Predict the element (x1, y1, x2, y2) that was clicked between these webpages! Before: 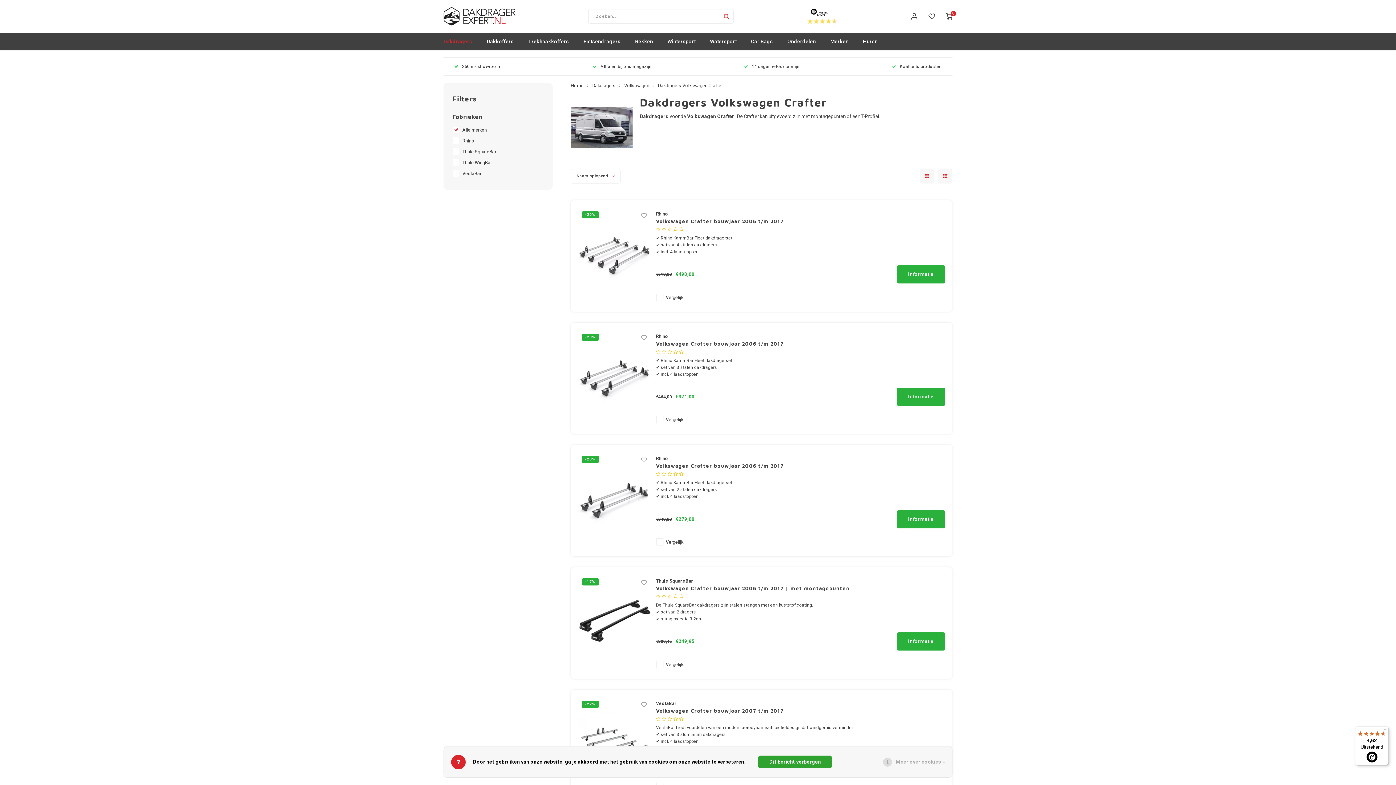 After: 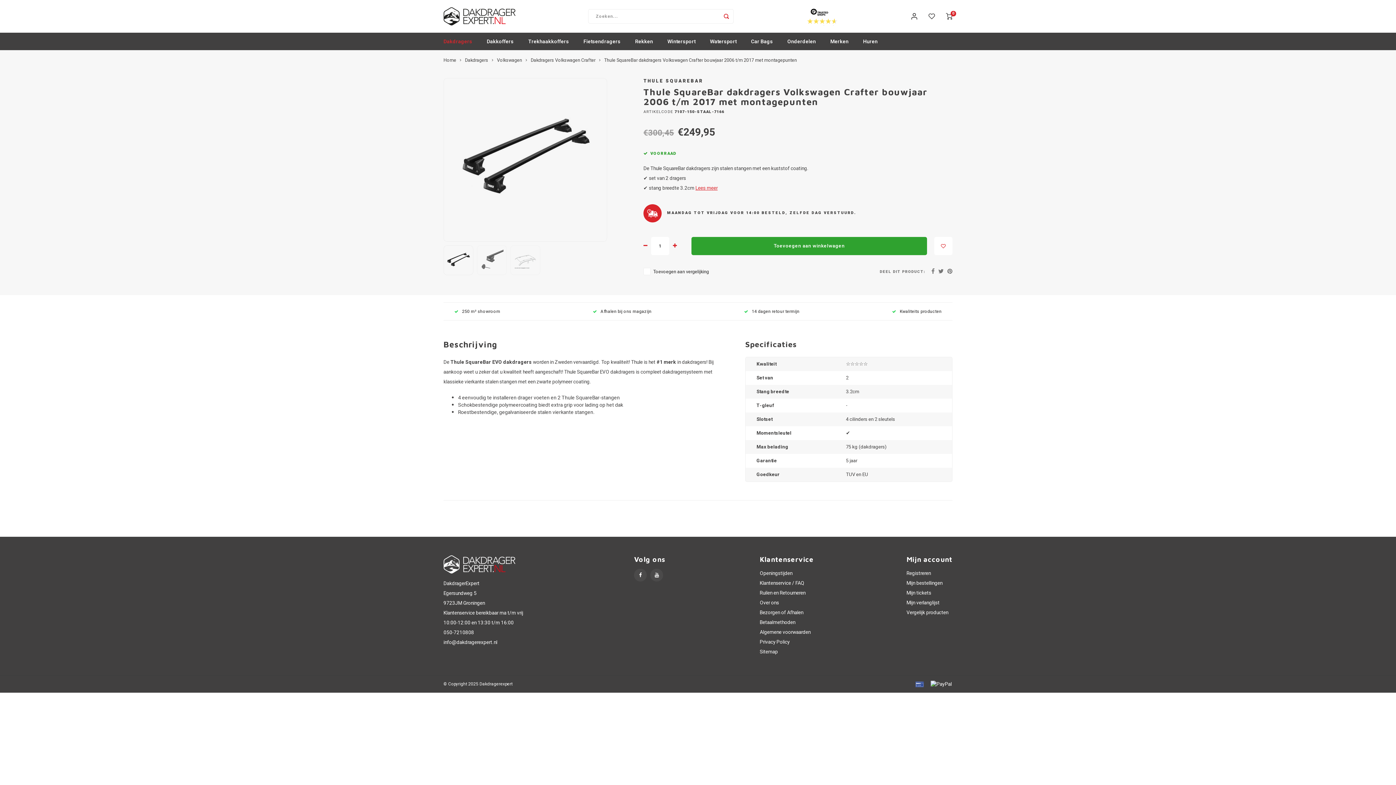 Action: bbox: (656, 584, 945, 592) label: Volkswagen Crafter bouwjaar 2006 t/m 2017 | met montagepunten